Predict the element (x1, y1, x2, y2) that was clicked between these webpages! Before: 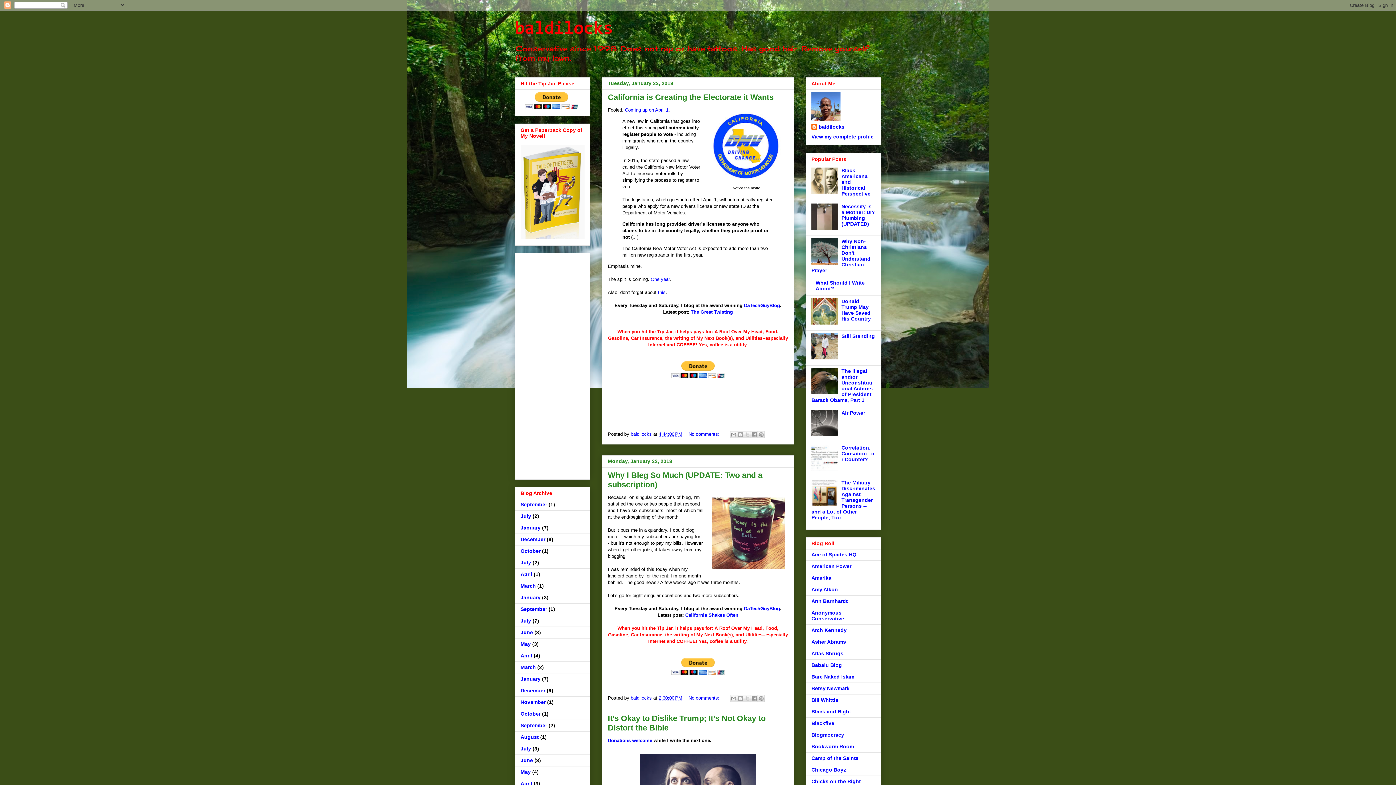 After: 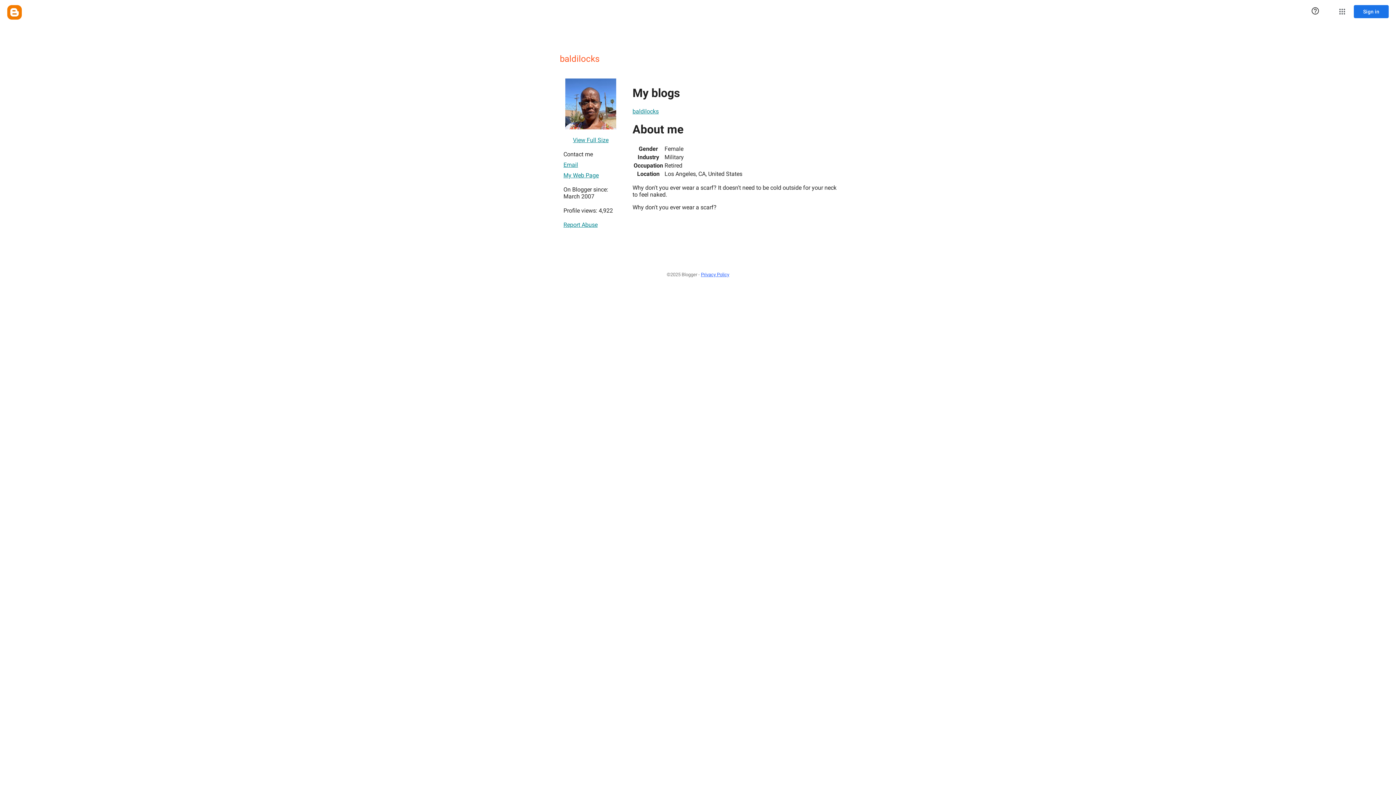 Action: bbox: (630, 695, 653, 701) label: baldilocks 